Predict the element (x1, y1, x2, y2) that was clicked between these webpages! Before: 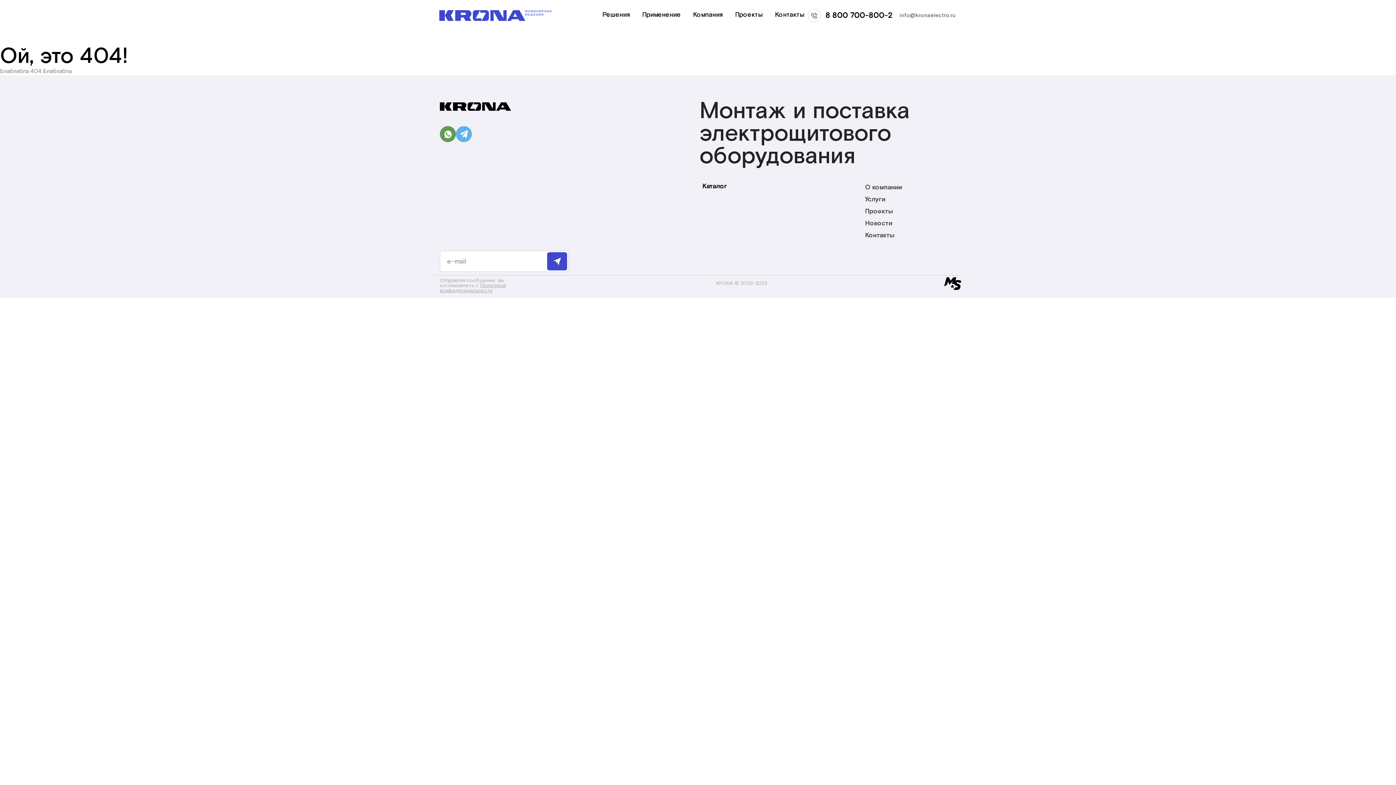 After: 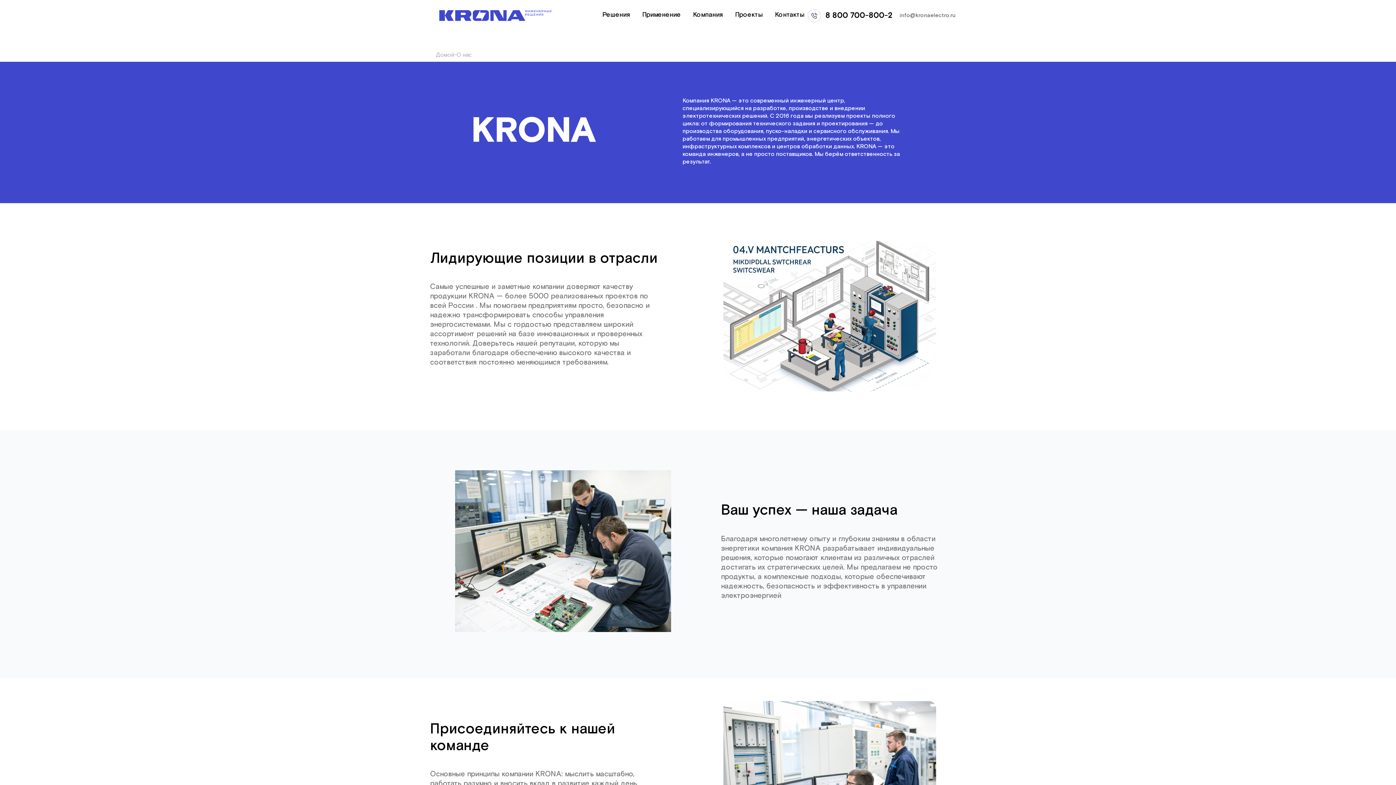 Action: label: О компании bbox: (865, 183, 902, 191)